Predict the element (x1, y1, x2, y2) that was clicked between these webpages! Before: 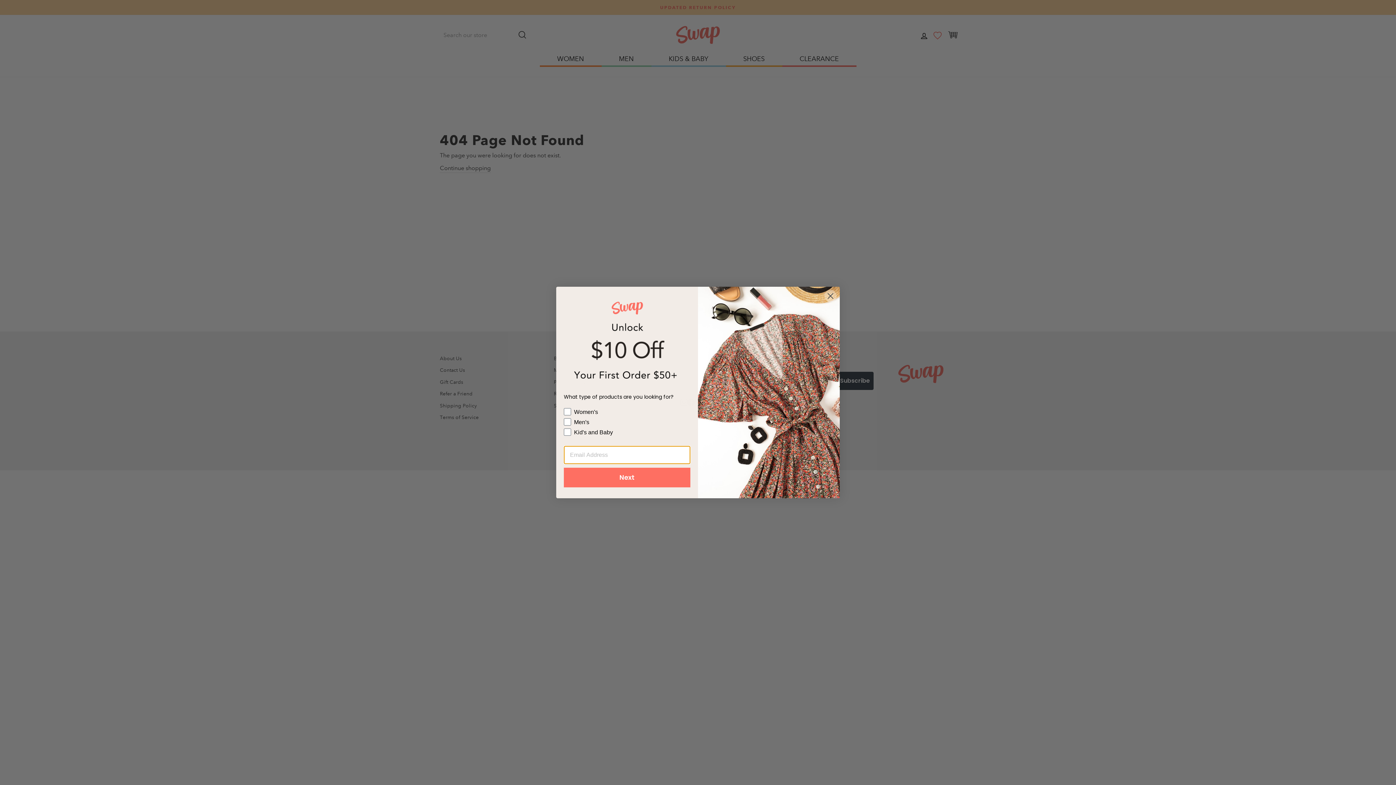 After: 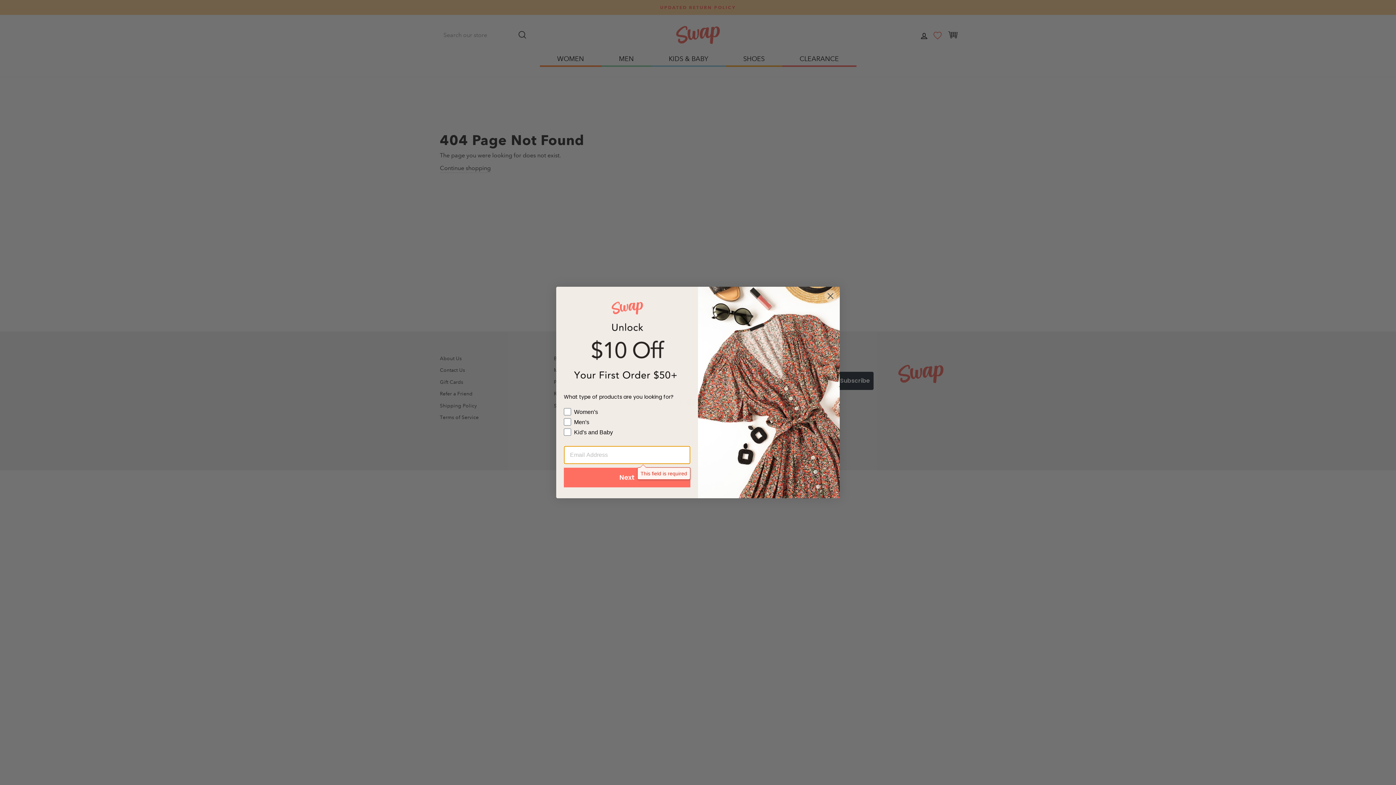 Action: label: Next bbox: (564, 468, 690, 487)